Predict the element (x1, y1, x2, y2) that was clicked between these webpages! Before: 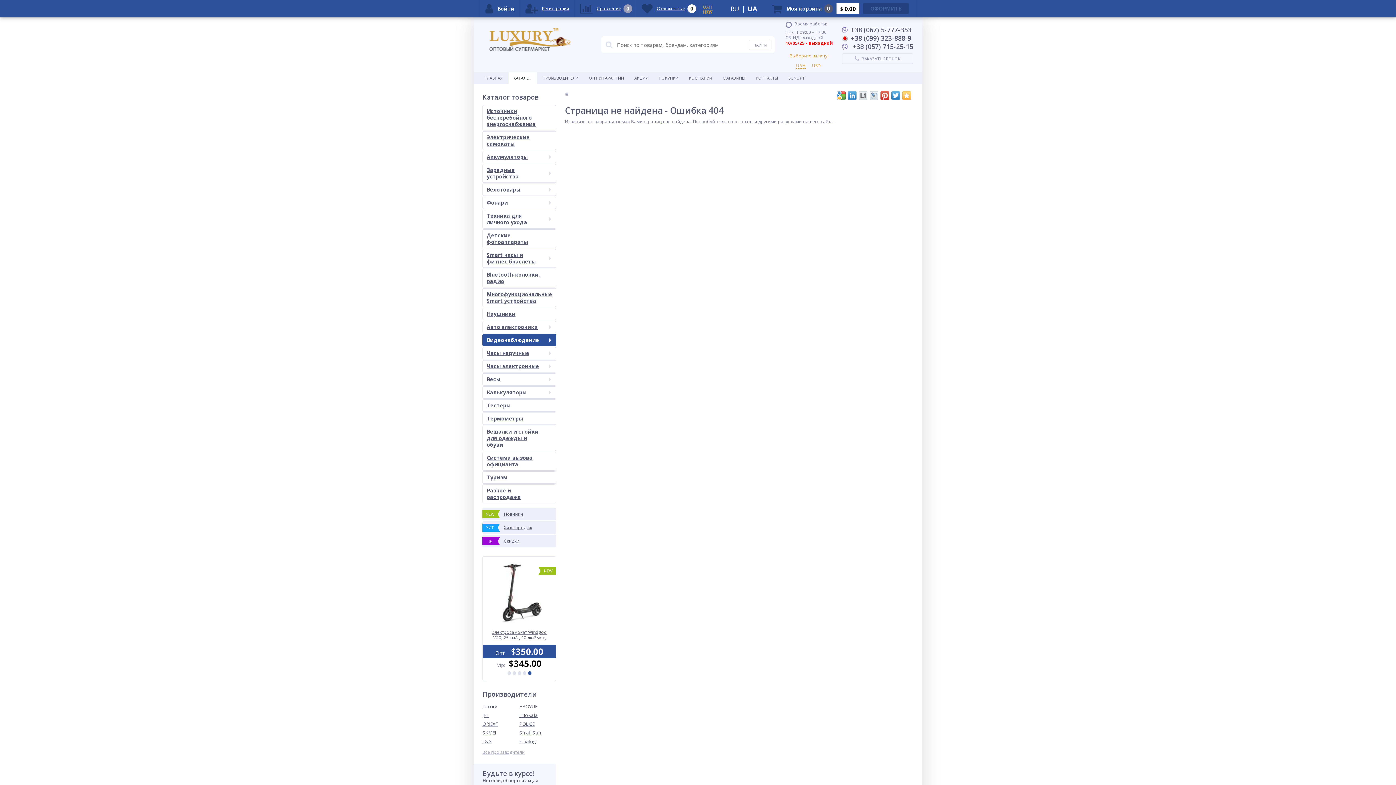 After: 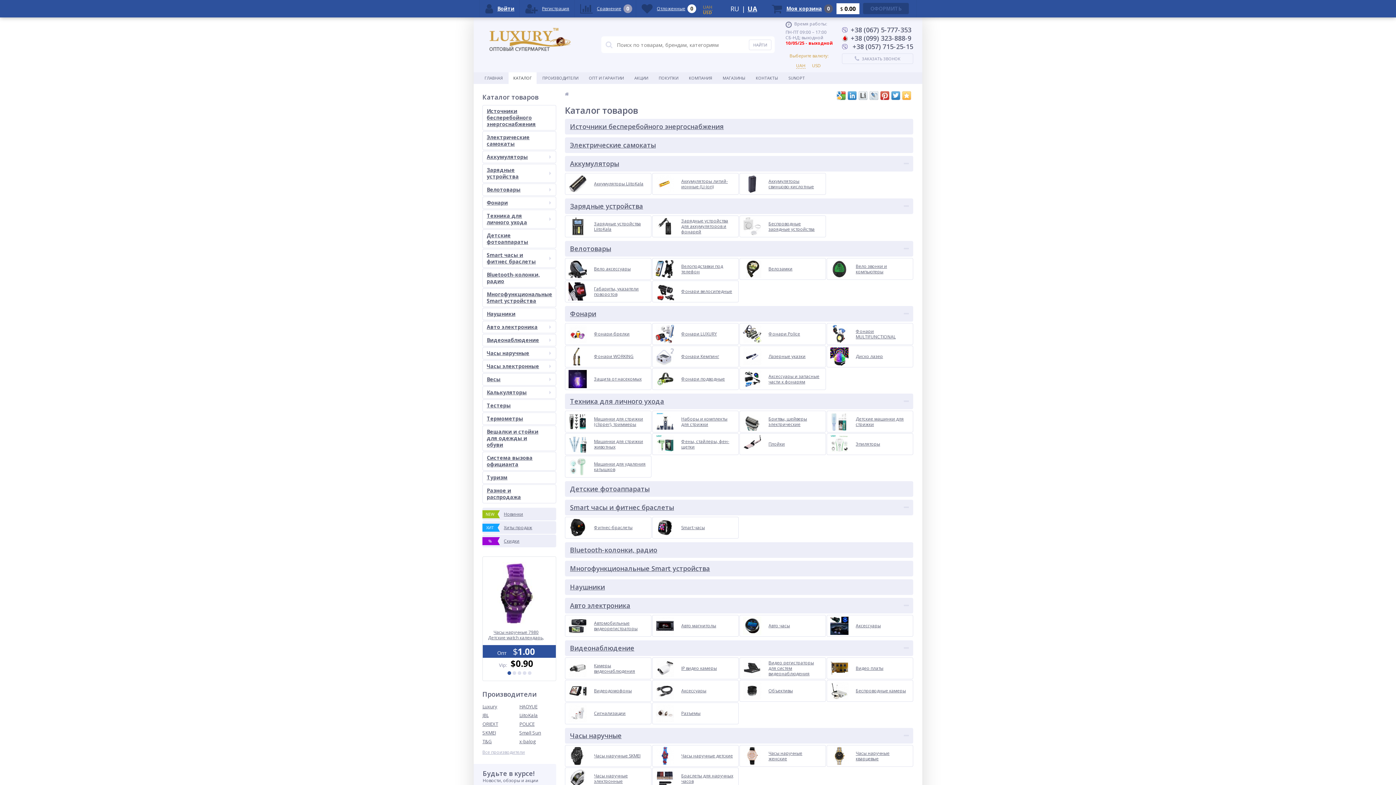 Action: bbox: (508, 72, 536, 84) label: КАТАЛОГ